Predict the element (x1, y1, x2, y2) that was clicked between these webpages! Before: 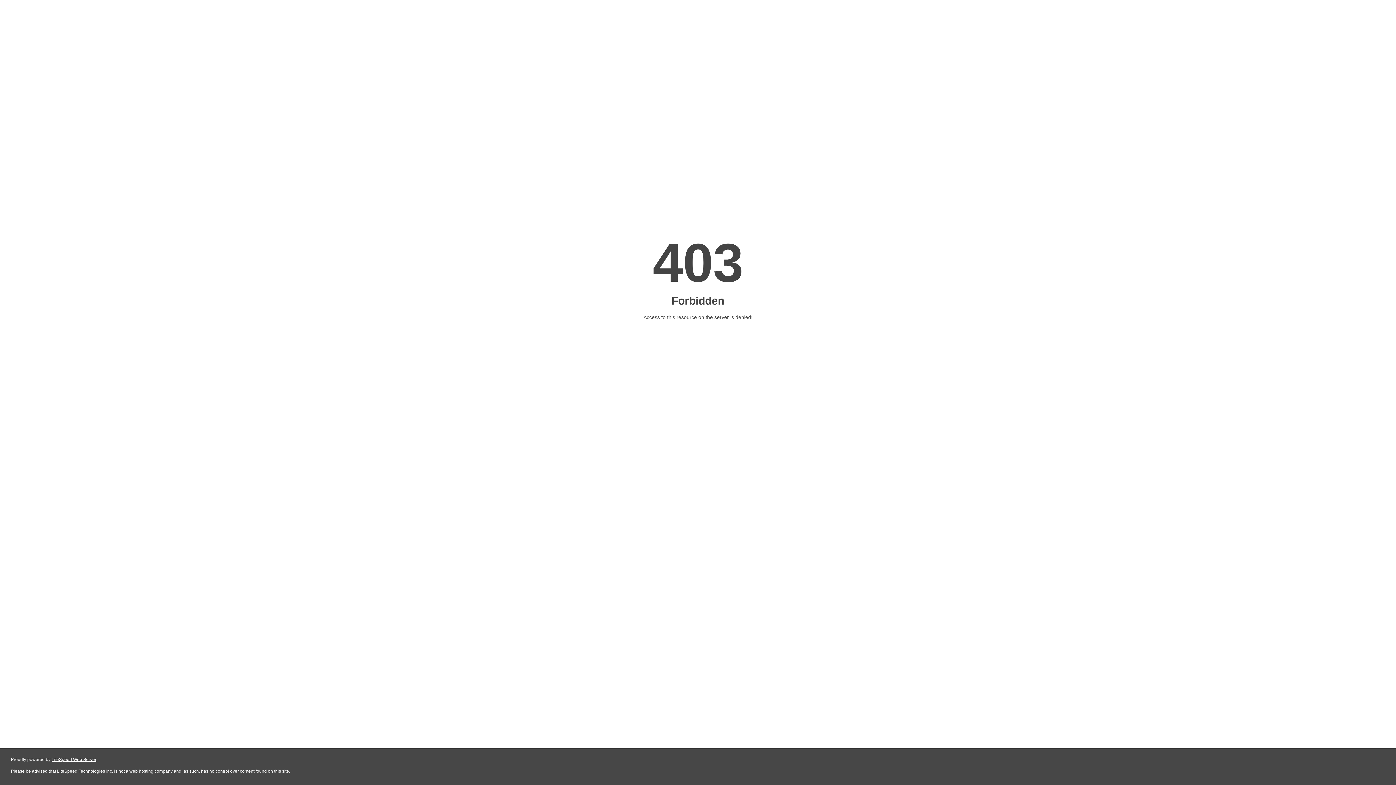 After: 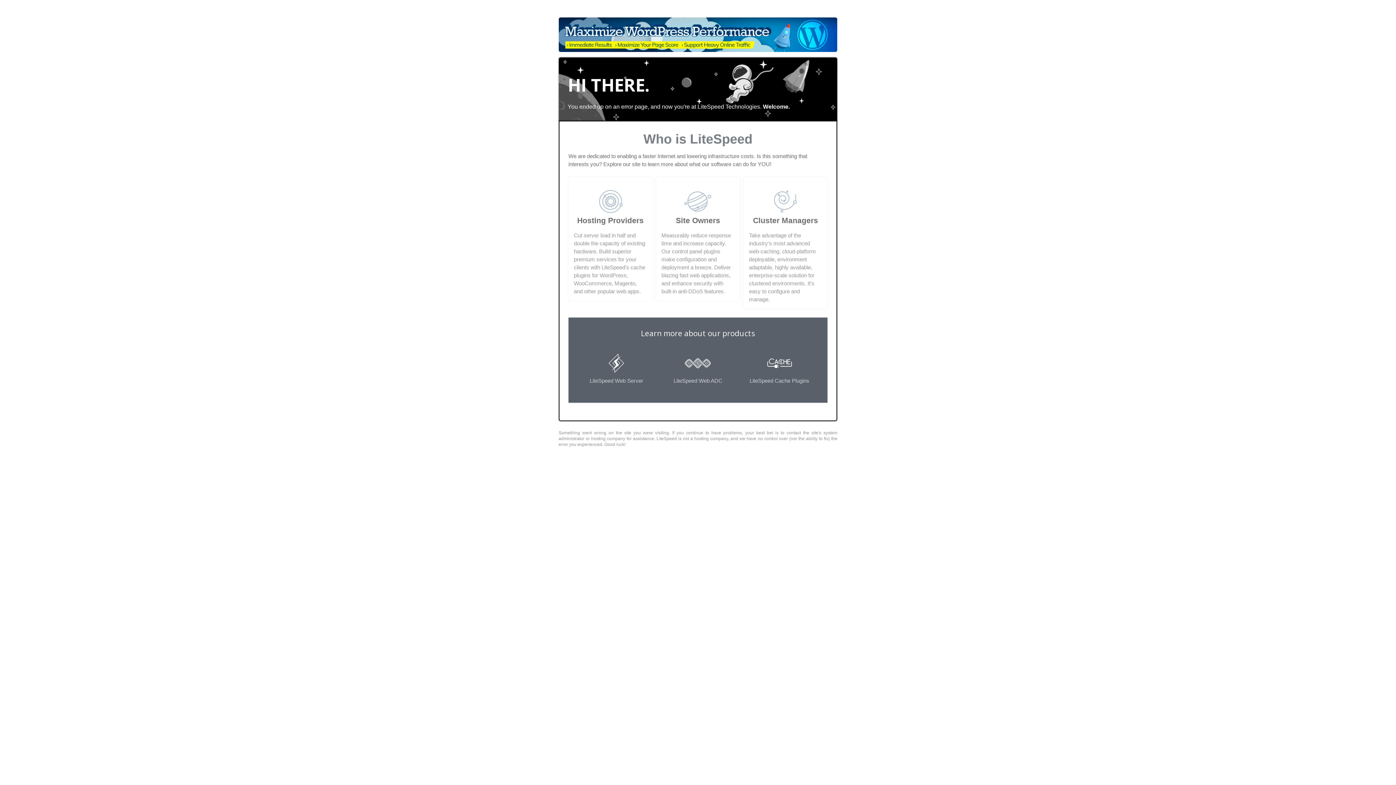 Action: bbox: (51, 757, 96, 762) label: LiteSpeed Web Server